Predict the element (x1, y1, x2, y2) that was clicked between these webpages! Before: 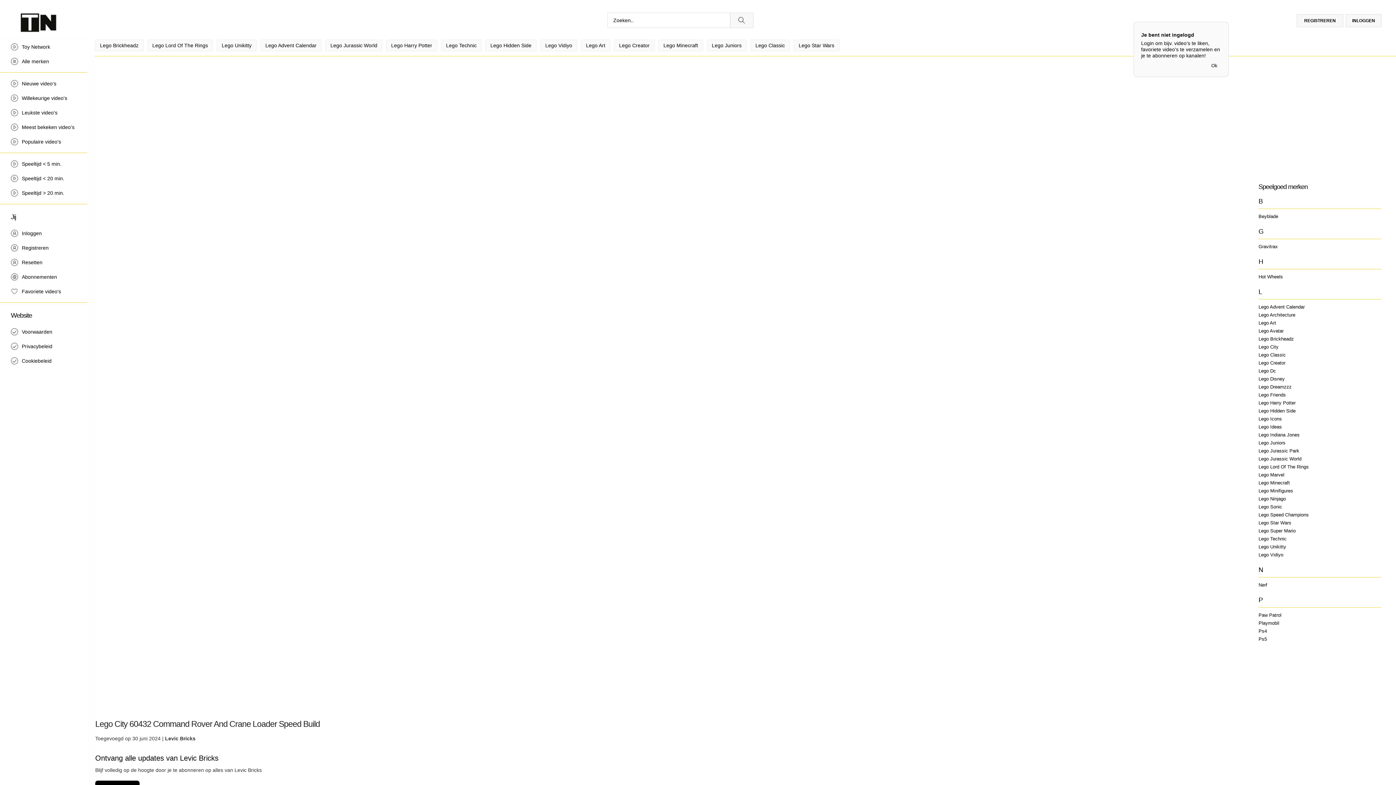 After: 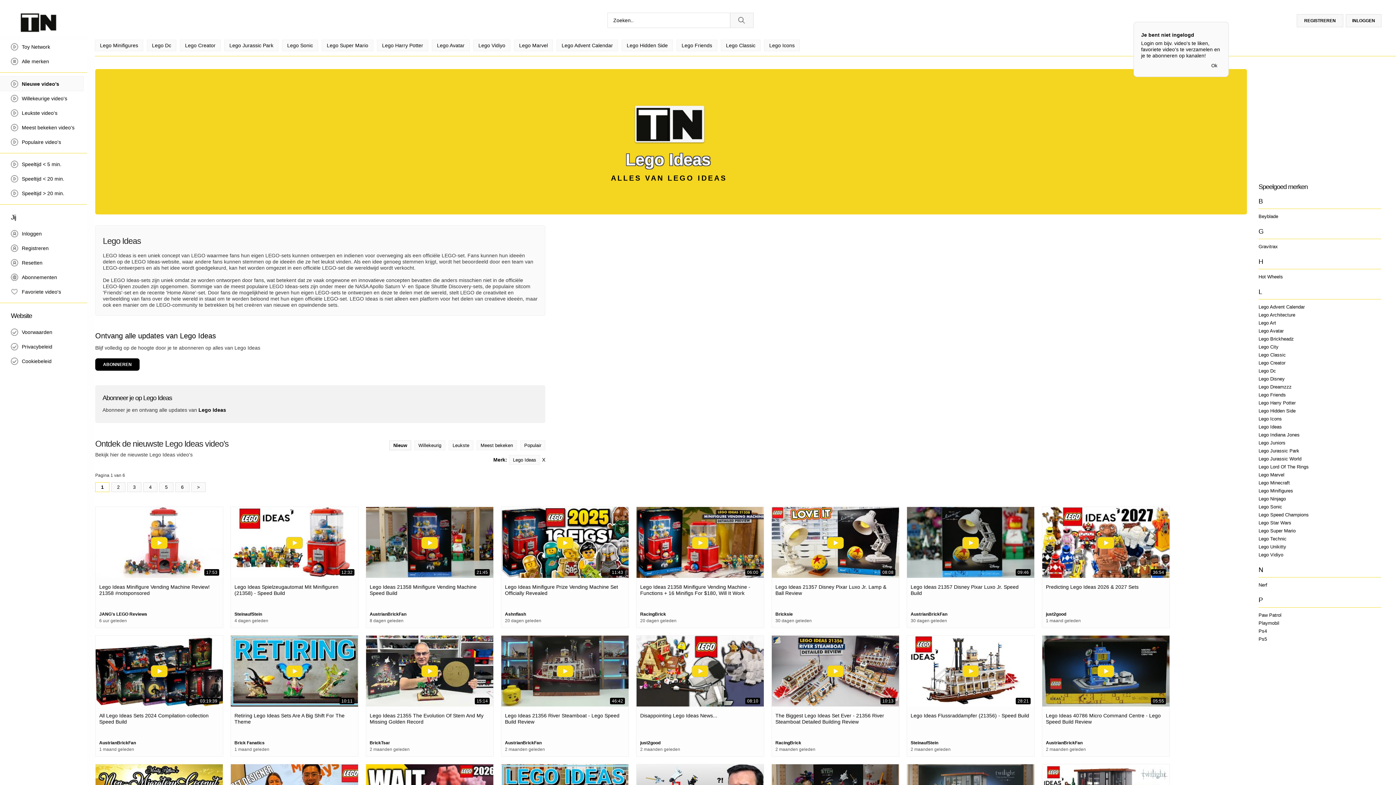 Action: label: Lego Ideas bbox: (1258, 423, 1282, 431)